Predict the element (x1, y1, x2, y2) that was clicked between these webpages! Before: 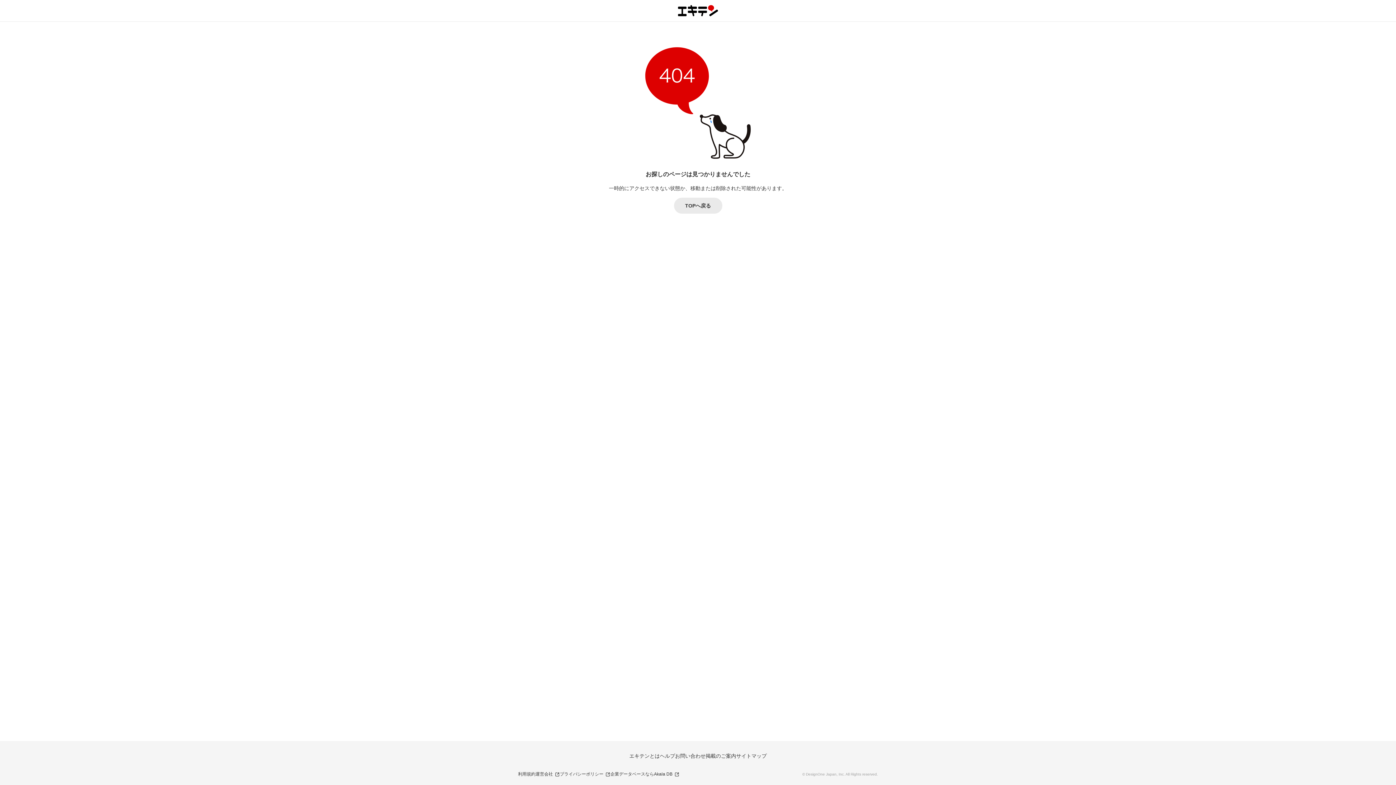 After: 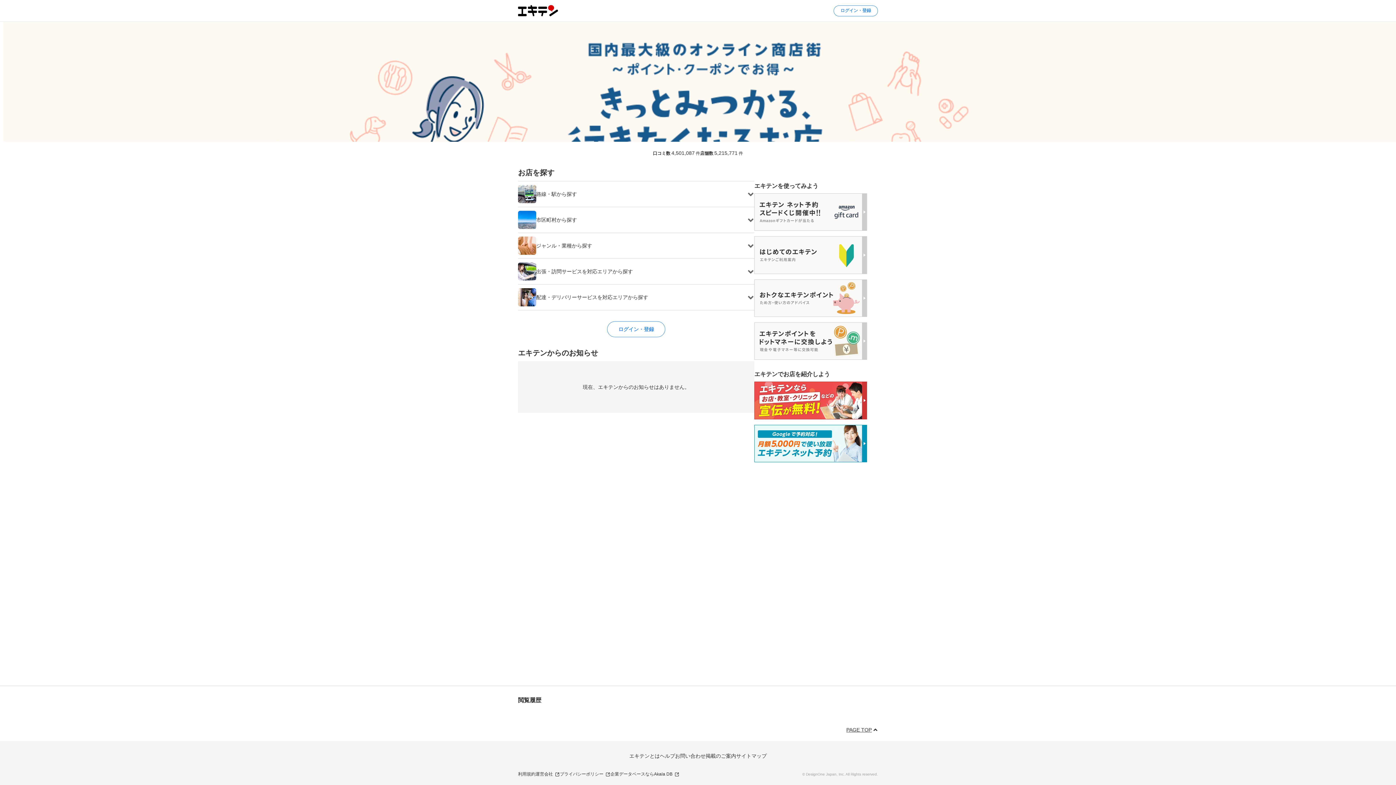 Action: bbox: (674, 197, 722, 213) label: TOPへ戻る